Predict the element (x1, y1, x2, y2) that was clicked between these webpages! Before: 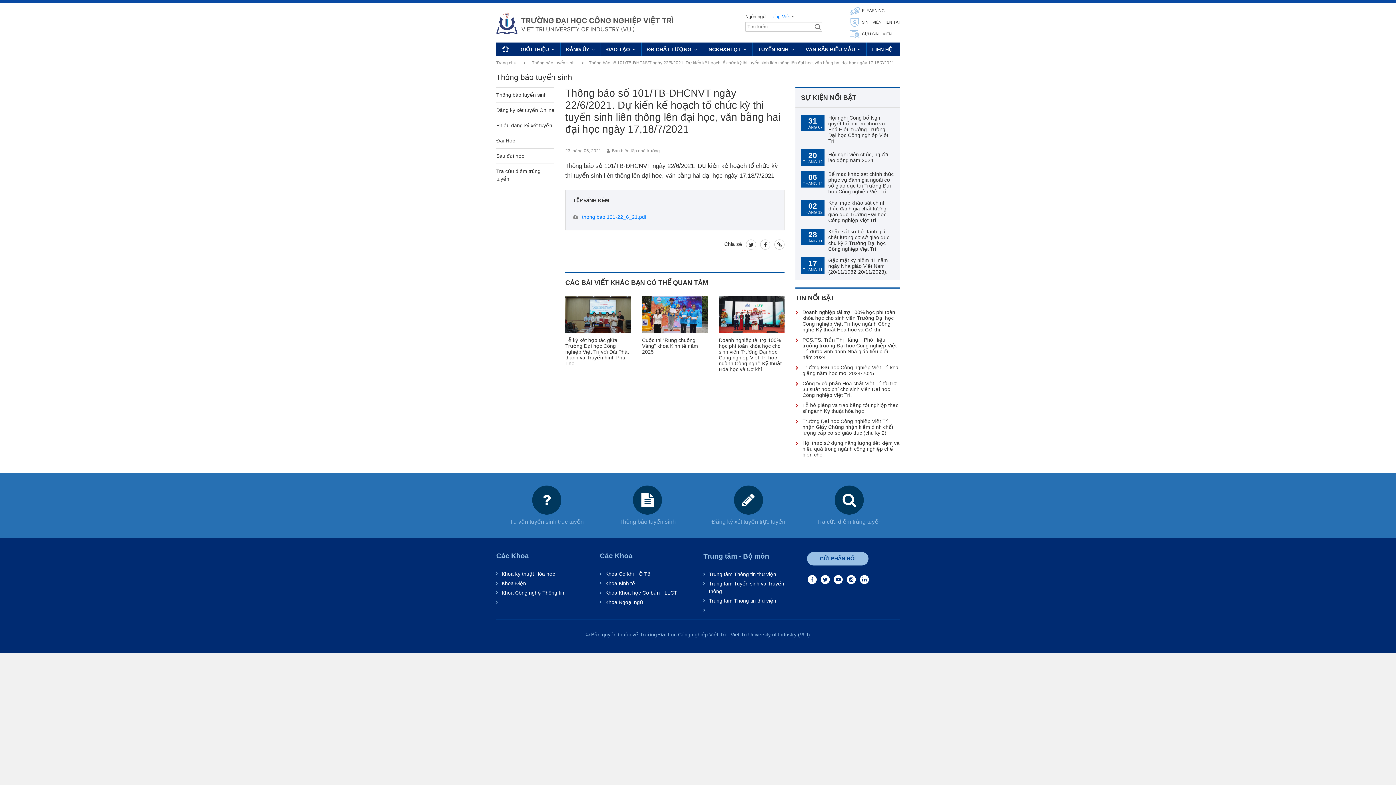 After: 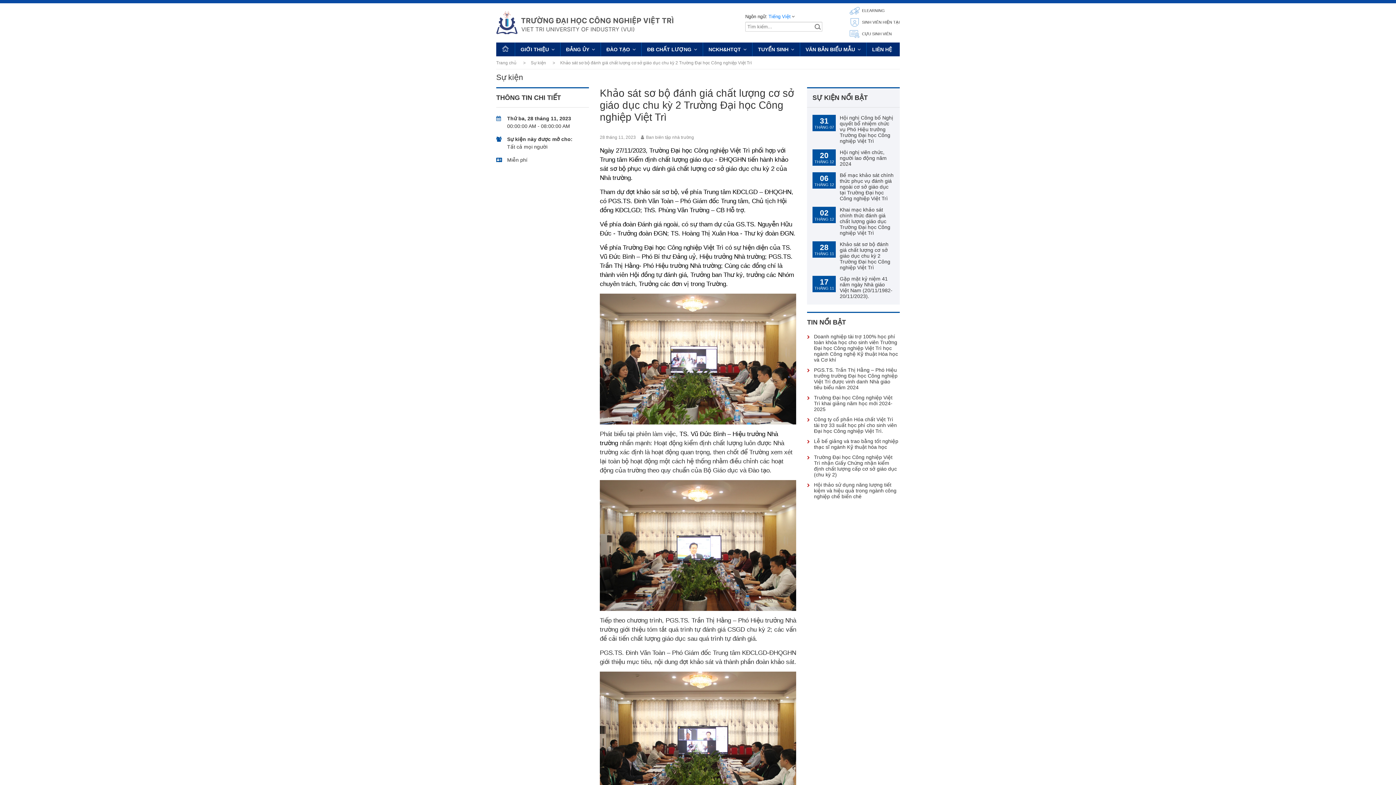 Action: label: Khảo sát sơ bộ đánh giá chất lượng cơ sở giáo dục chu kỳ 2 Trường Đại học Công nghiệp Việt Trì bbox: (828, 228, 889, 252)